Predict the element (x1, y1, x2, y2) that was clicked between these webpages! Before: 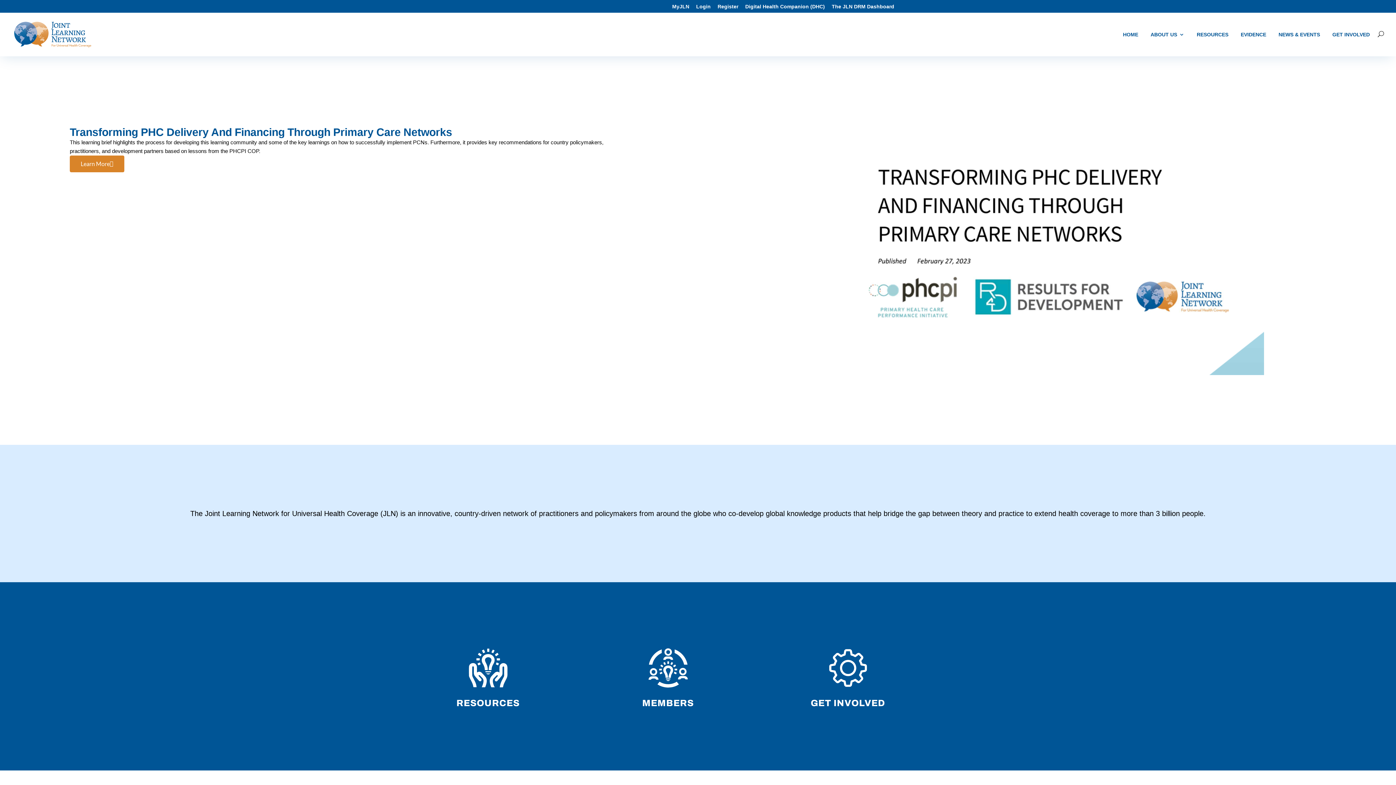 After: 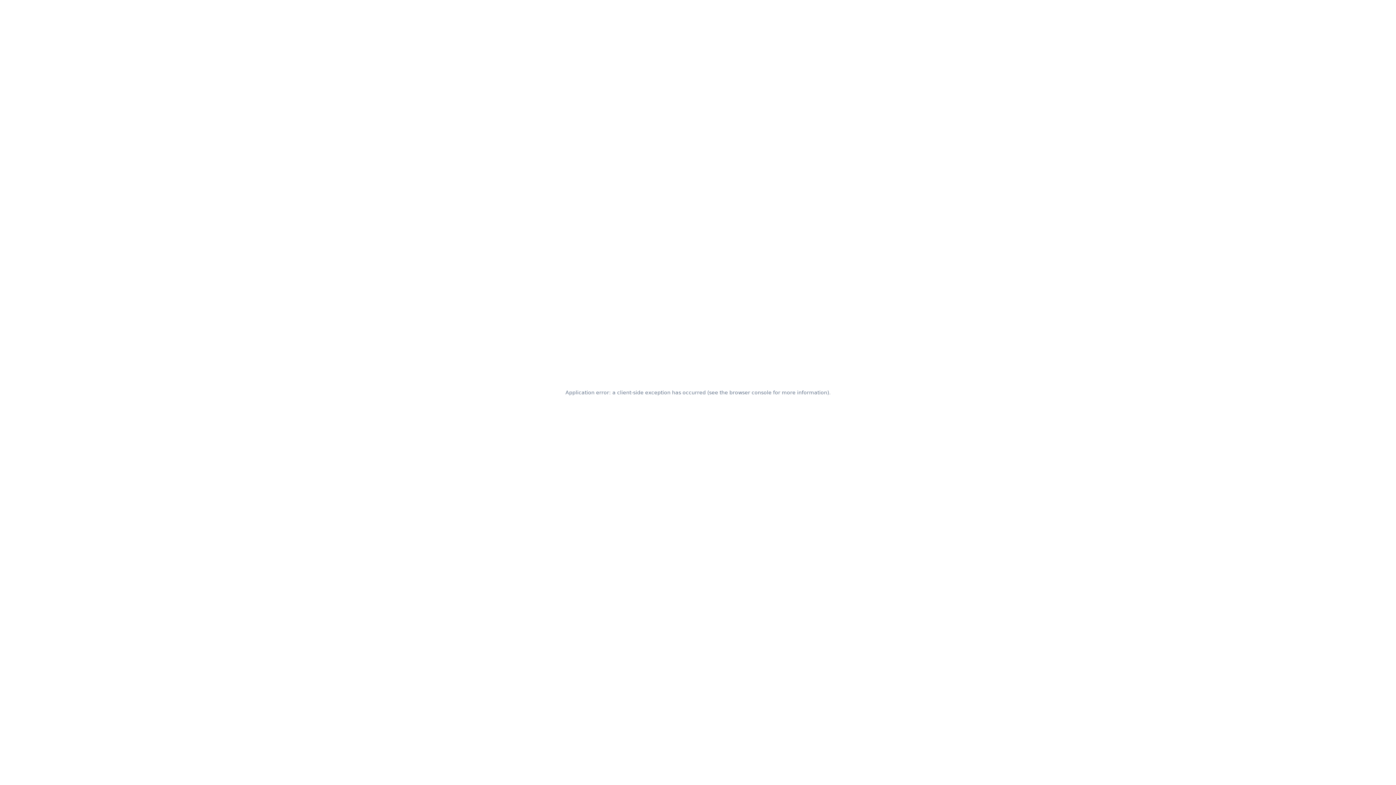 Action: bbox: (717, 3, 738, 12) label: Register